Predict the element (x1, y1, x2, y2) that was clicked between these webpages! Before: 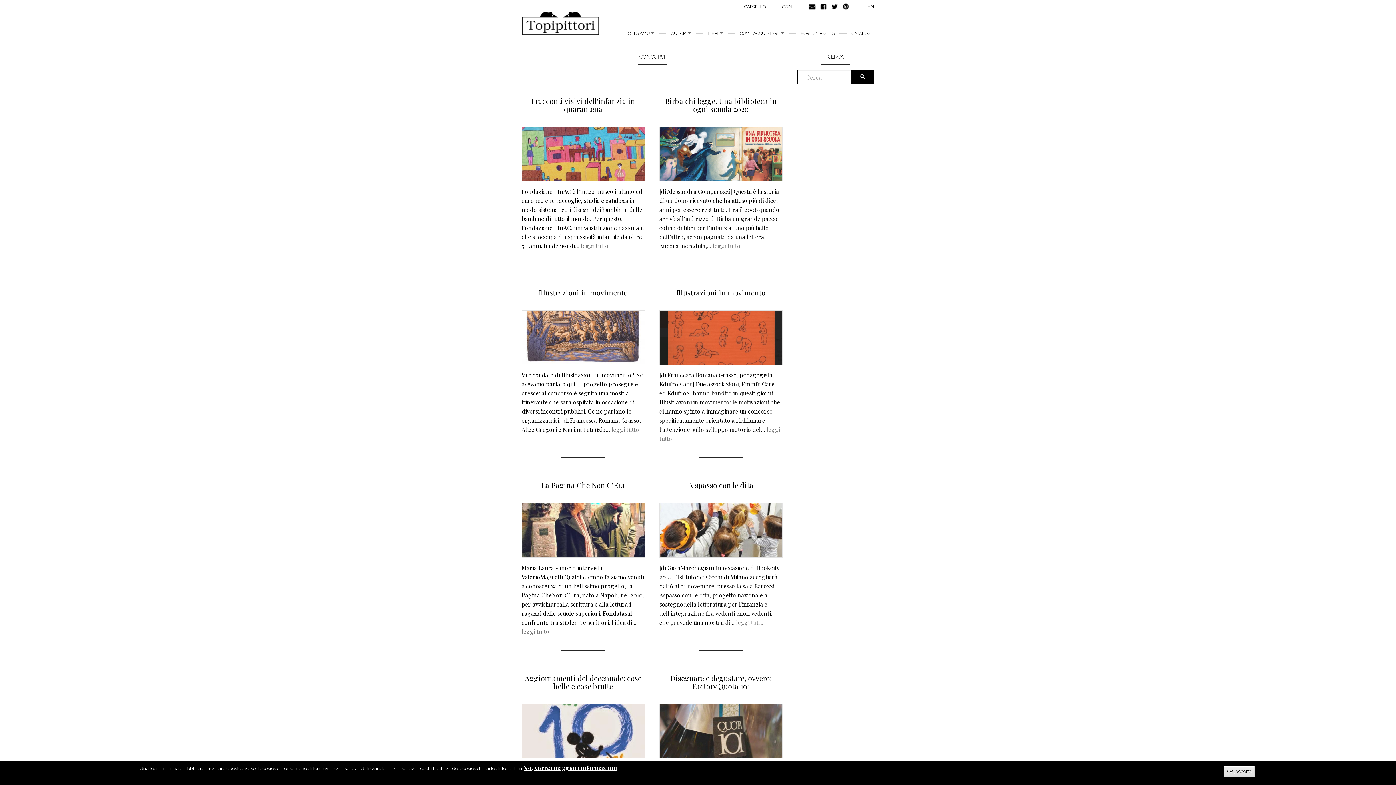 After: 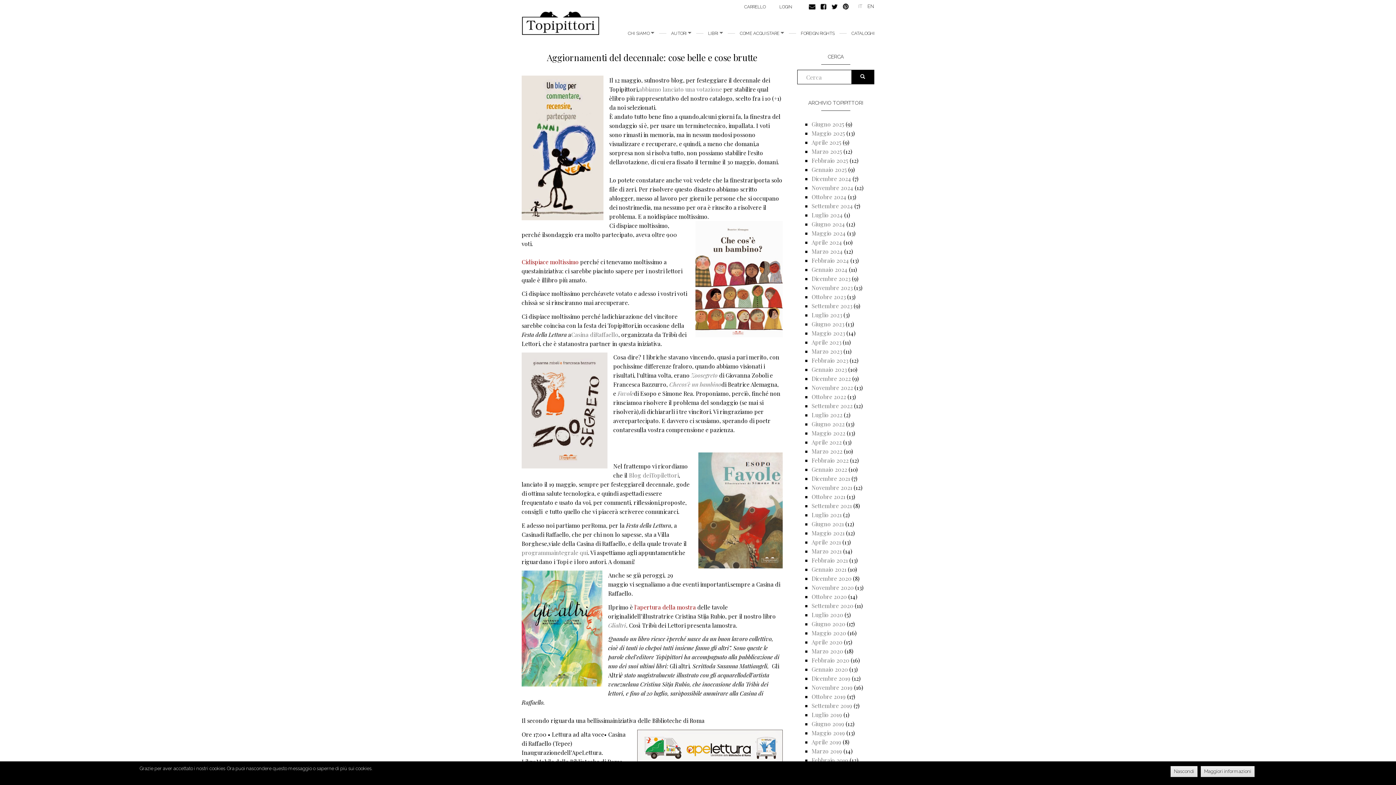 Action: bbox: (525, 673, 641, 691) label: Aggiornamenti del decennale: cose belle e cose brutte